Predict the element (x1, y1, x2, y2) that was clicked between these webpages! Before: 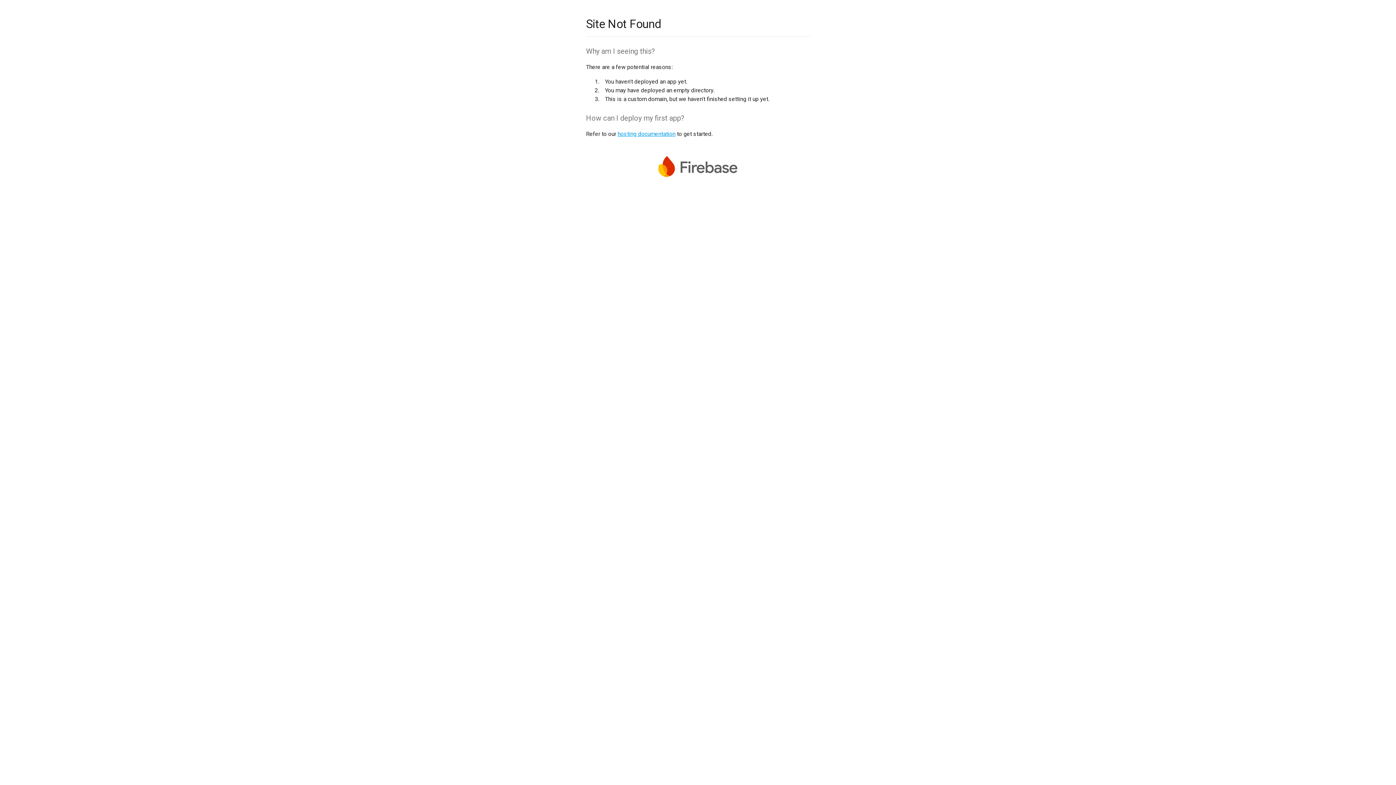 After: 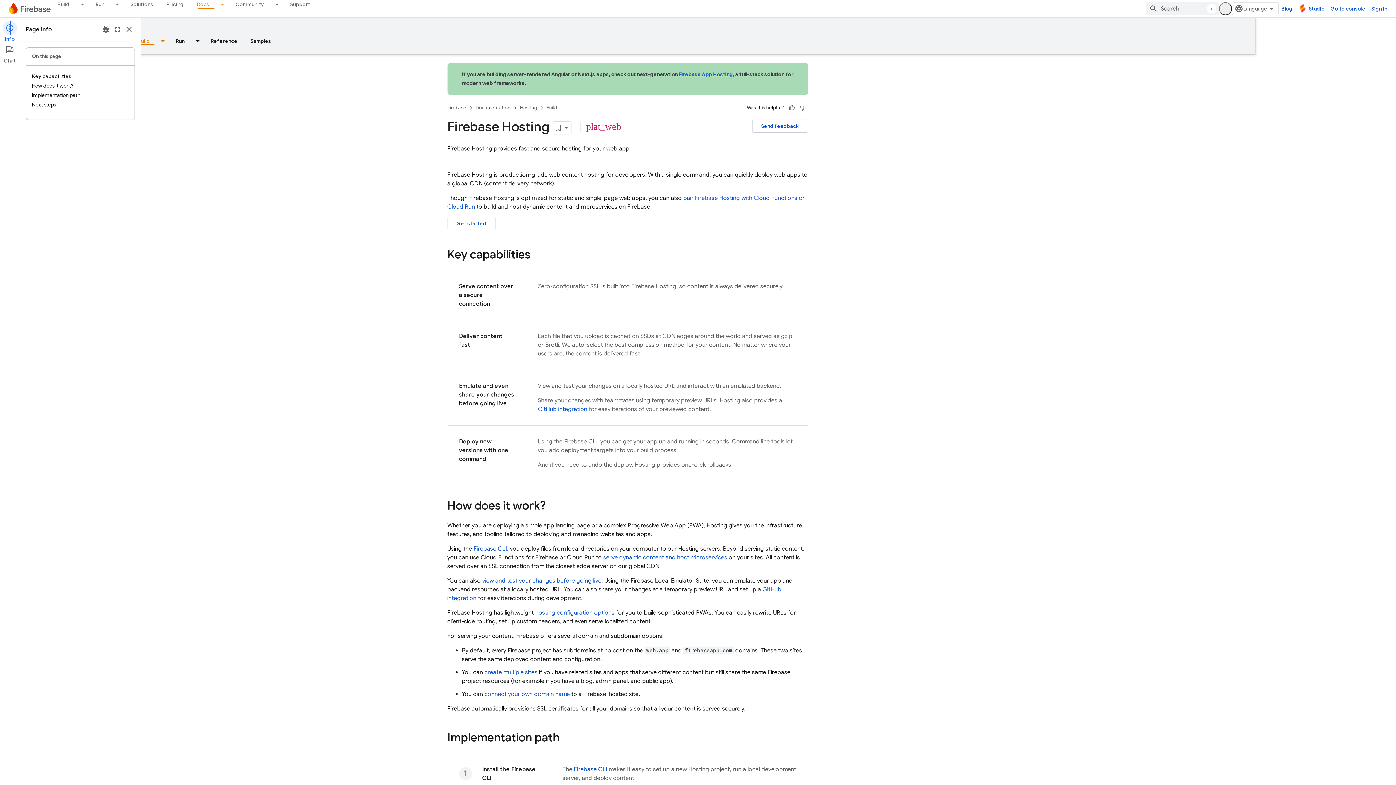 Action: bbox: (617, 130, 675, 137) label: hosting documentation